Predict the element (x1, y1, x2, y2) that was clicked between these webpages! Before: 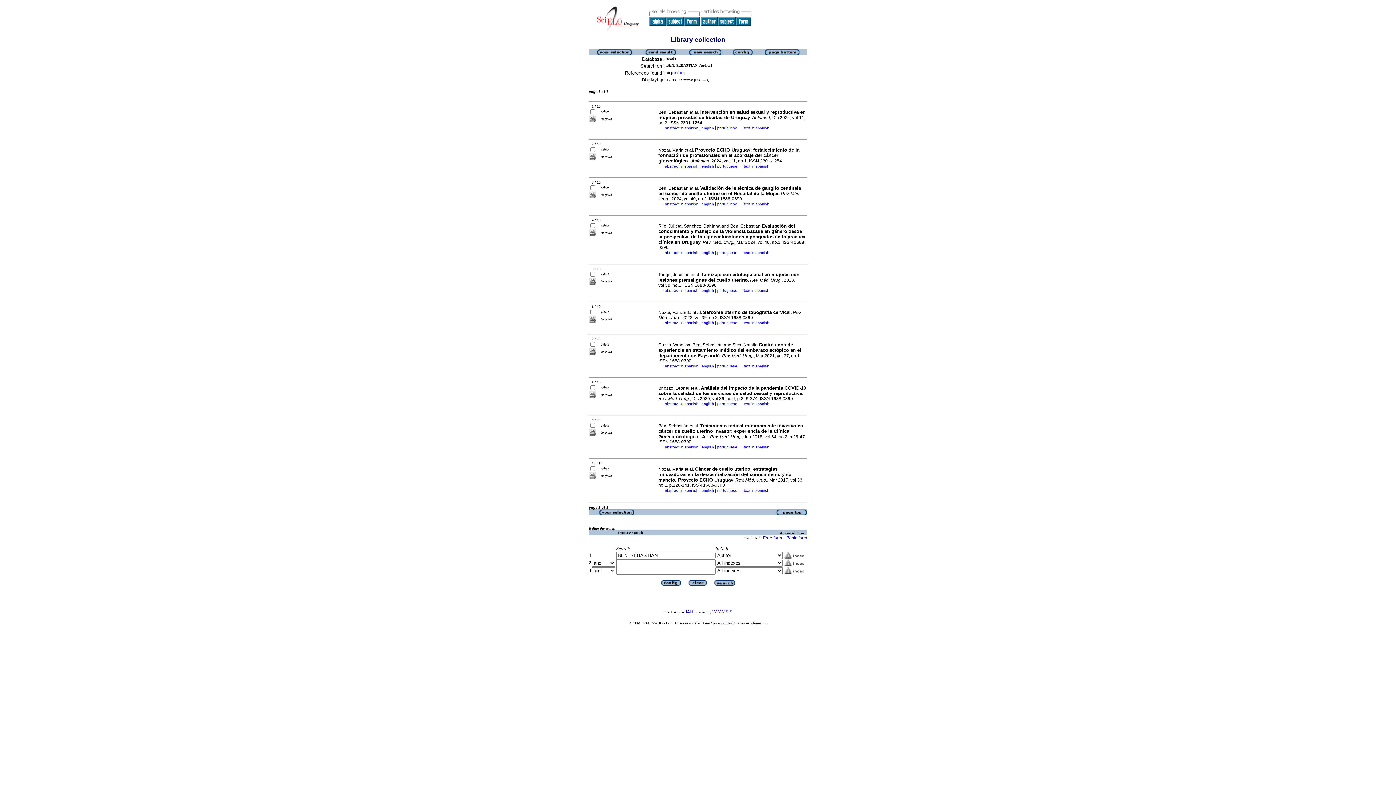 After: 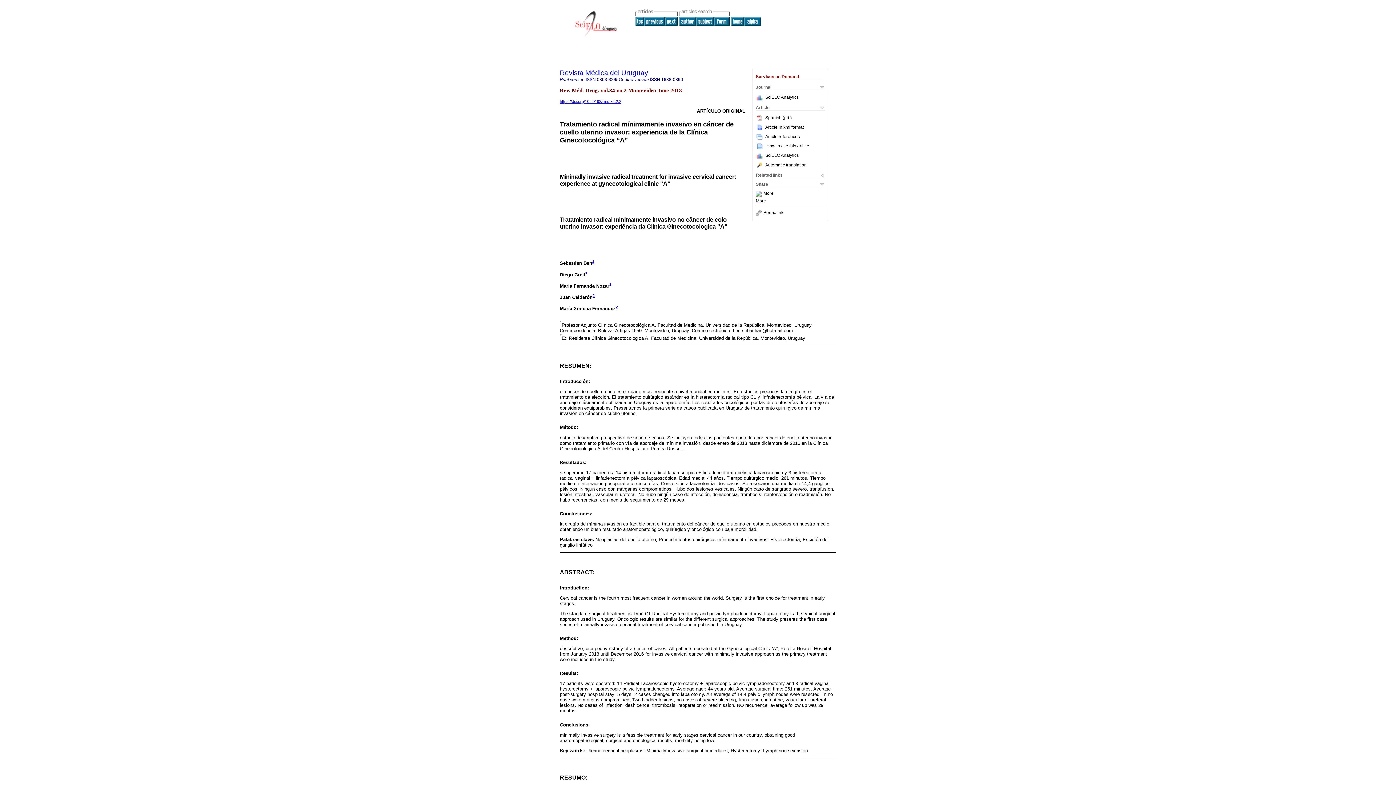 Action: label: text in spanish bbox: (744, 445, 769, 449)